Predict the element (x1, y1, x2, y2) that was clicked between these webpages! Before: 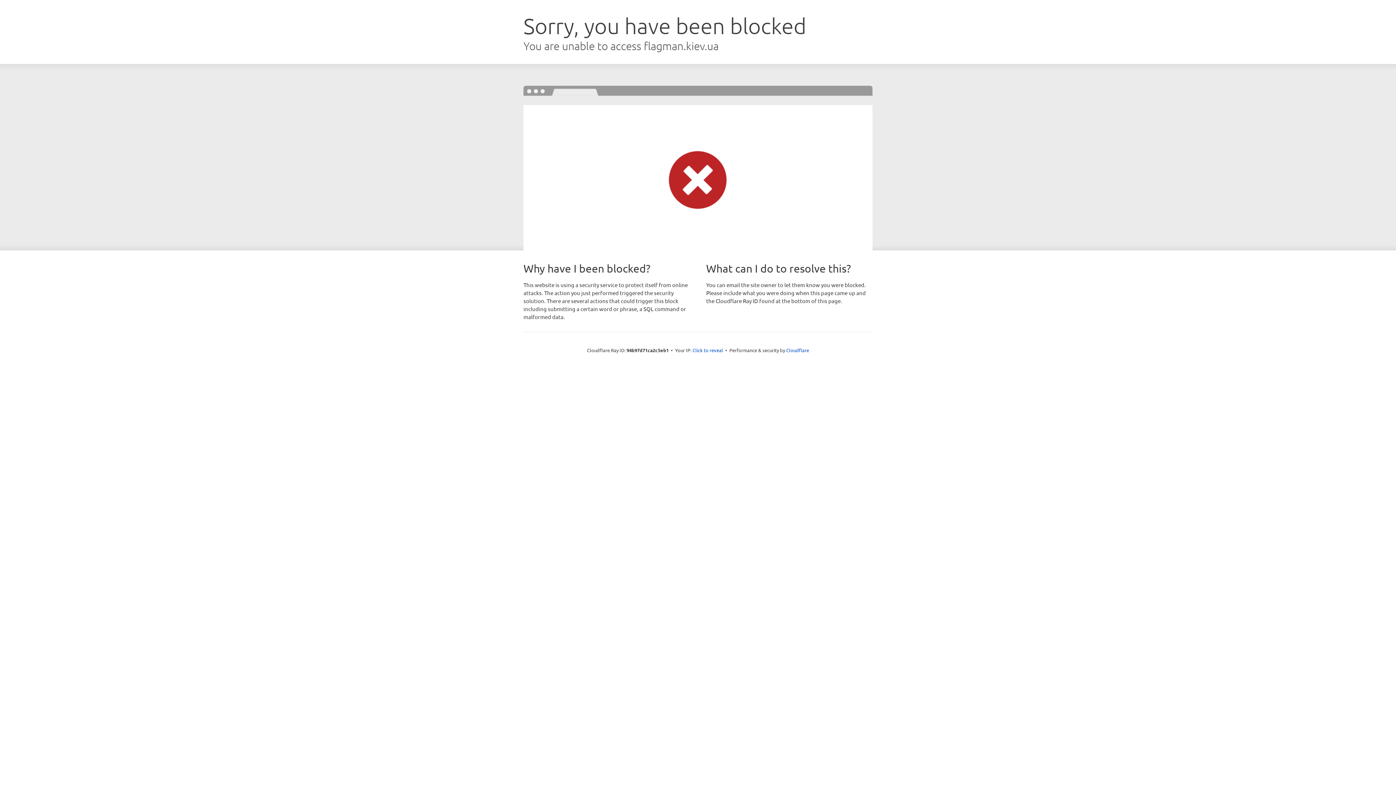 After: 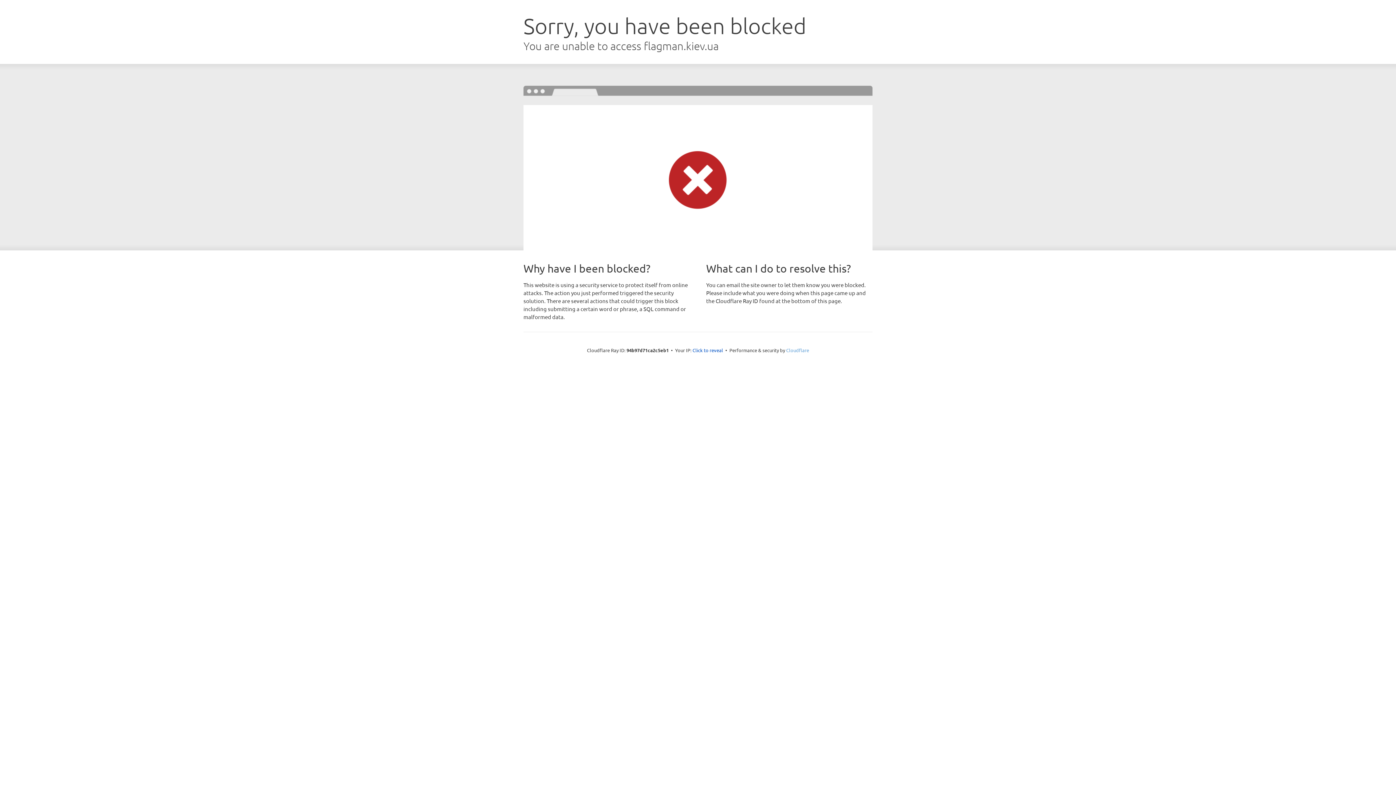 Action: label: Cloudflare bbox: (786, 347, 809, 353)